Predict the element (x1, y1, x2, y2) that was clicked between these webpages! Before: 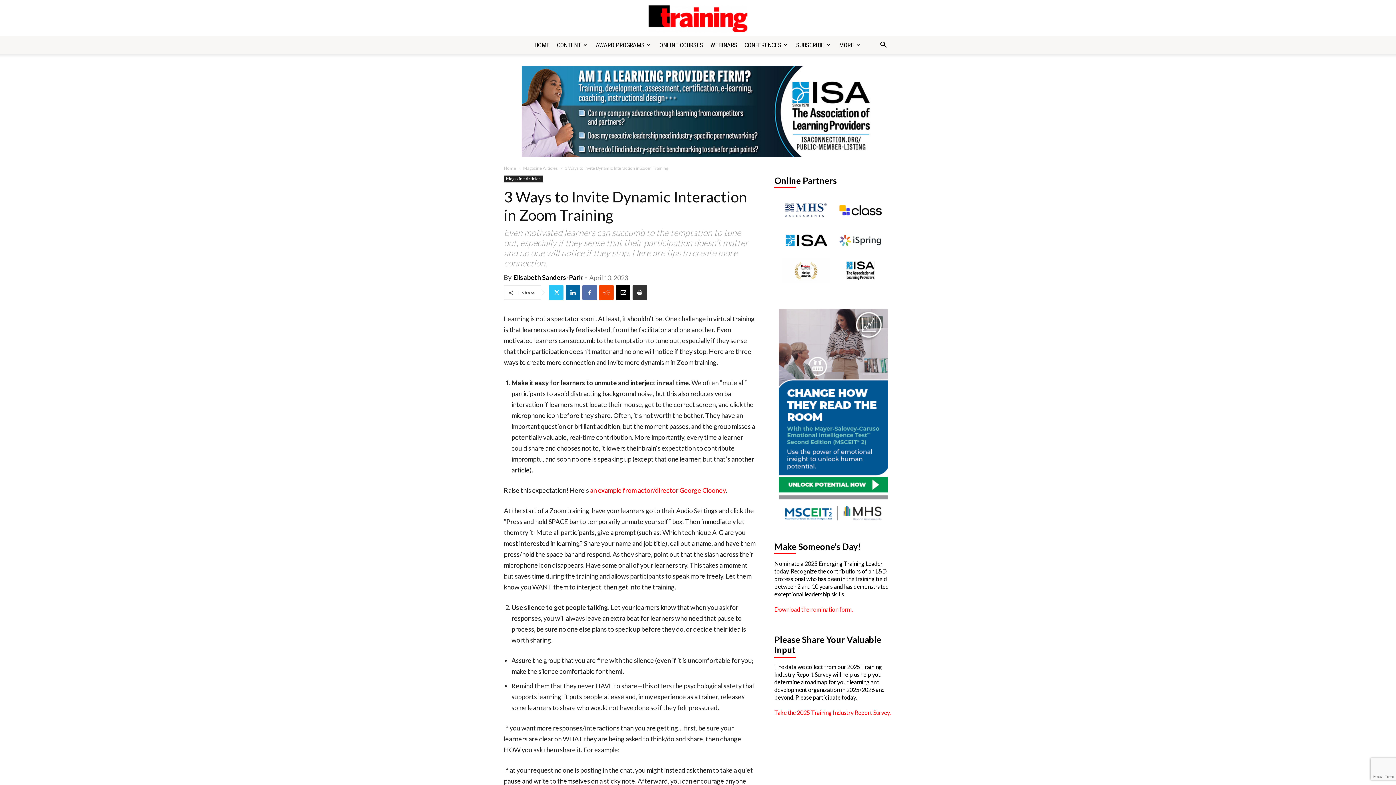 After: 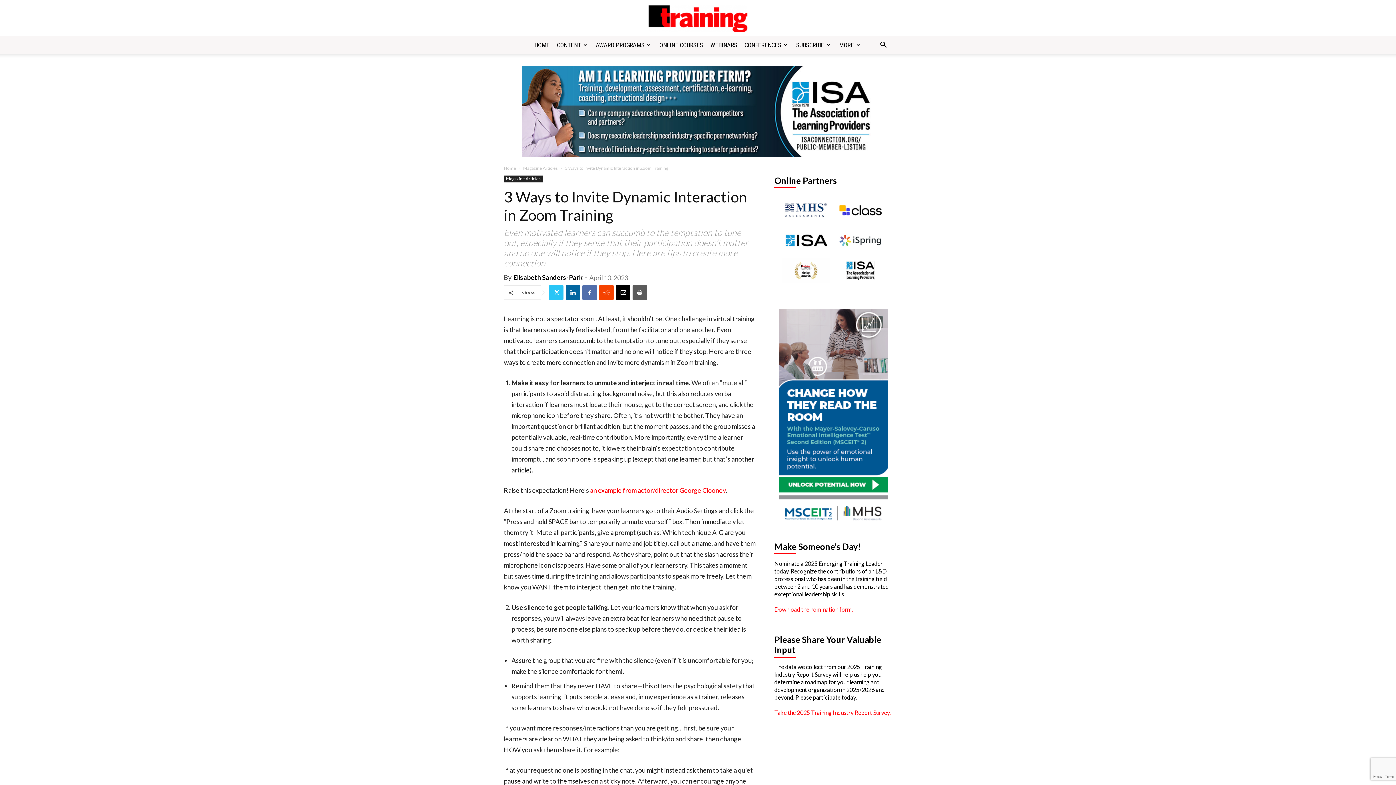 Action: bbox: (632, 285, 647, 300)